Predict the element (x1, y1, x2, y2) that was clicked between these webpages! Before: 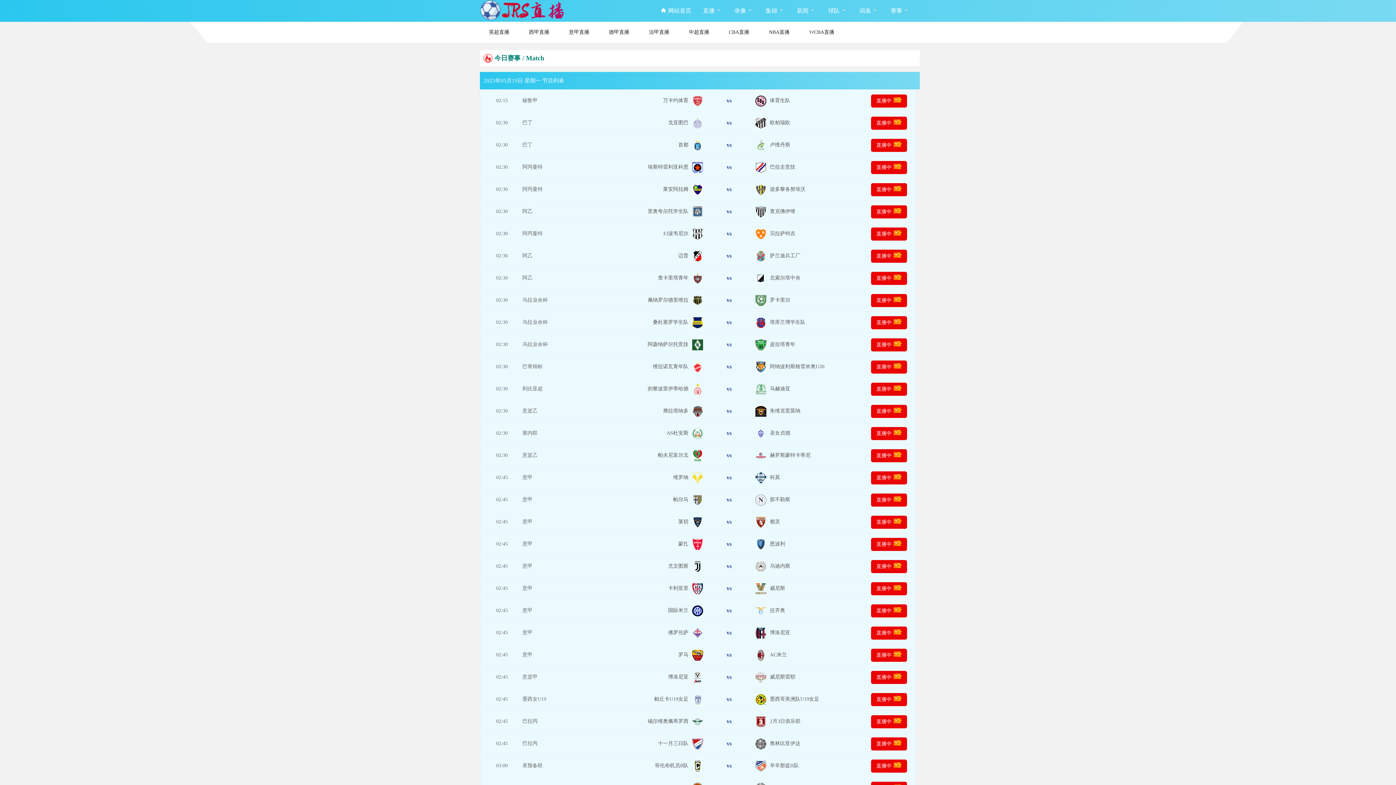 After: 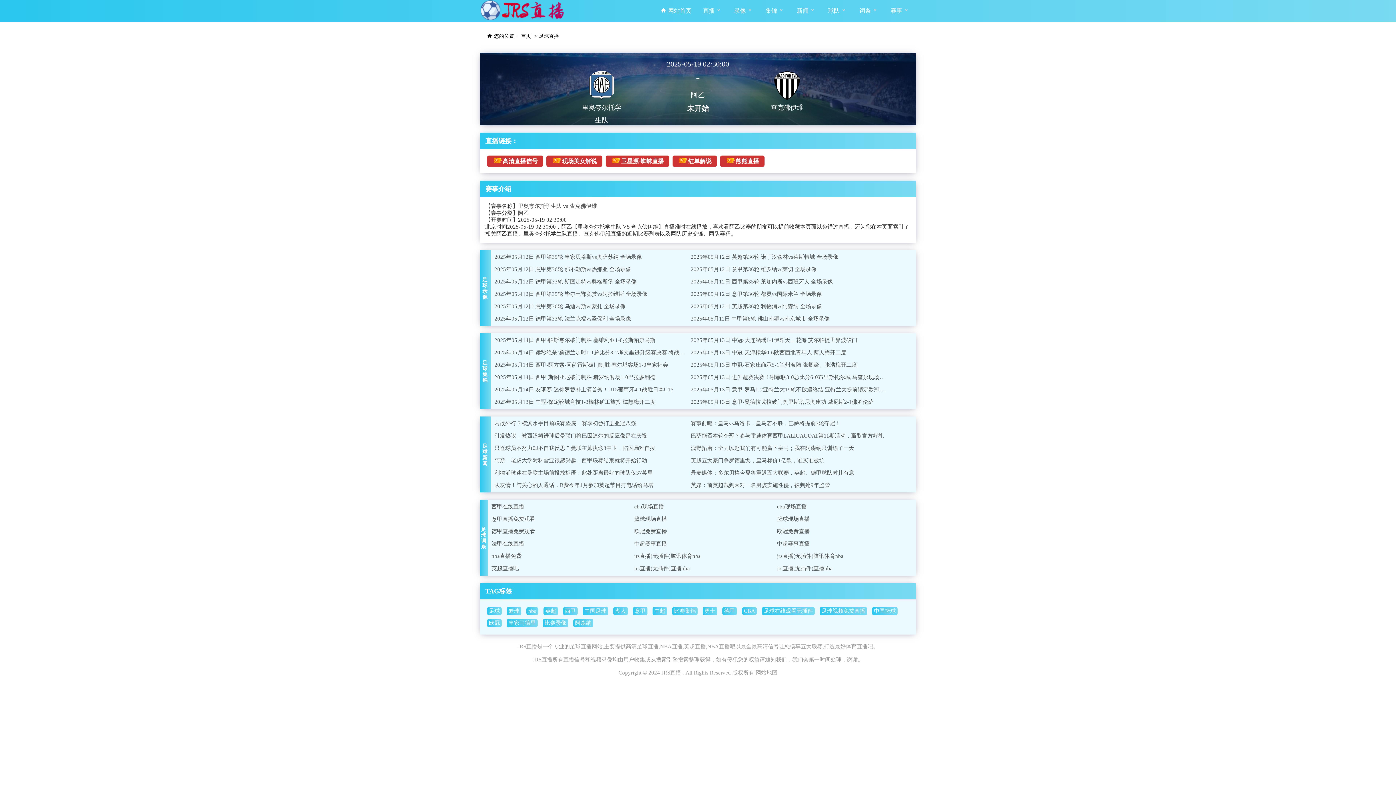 Action: label: 直播中  bbox: (876, 209, 901, 214)